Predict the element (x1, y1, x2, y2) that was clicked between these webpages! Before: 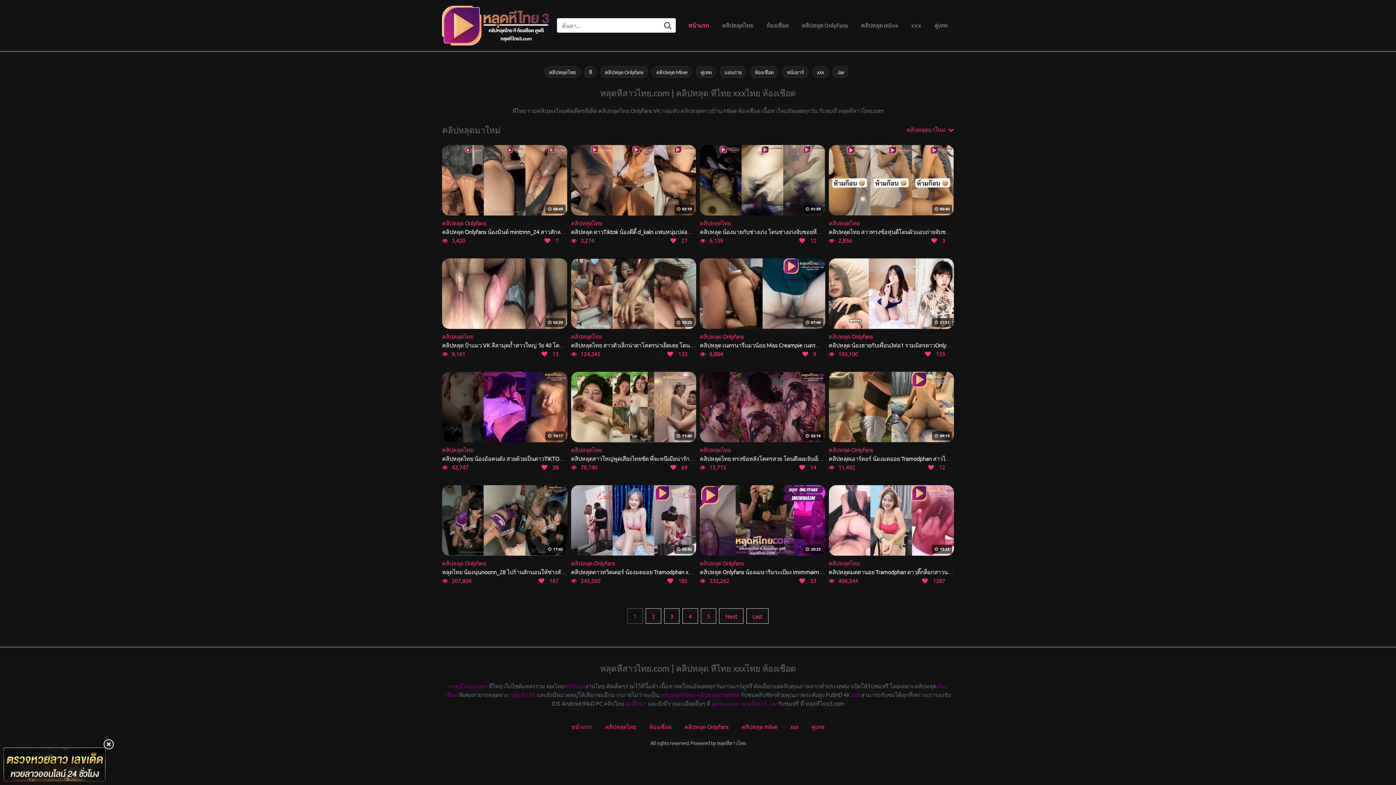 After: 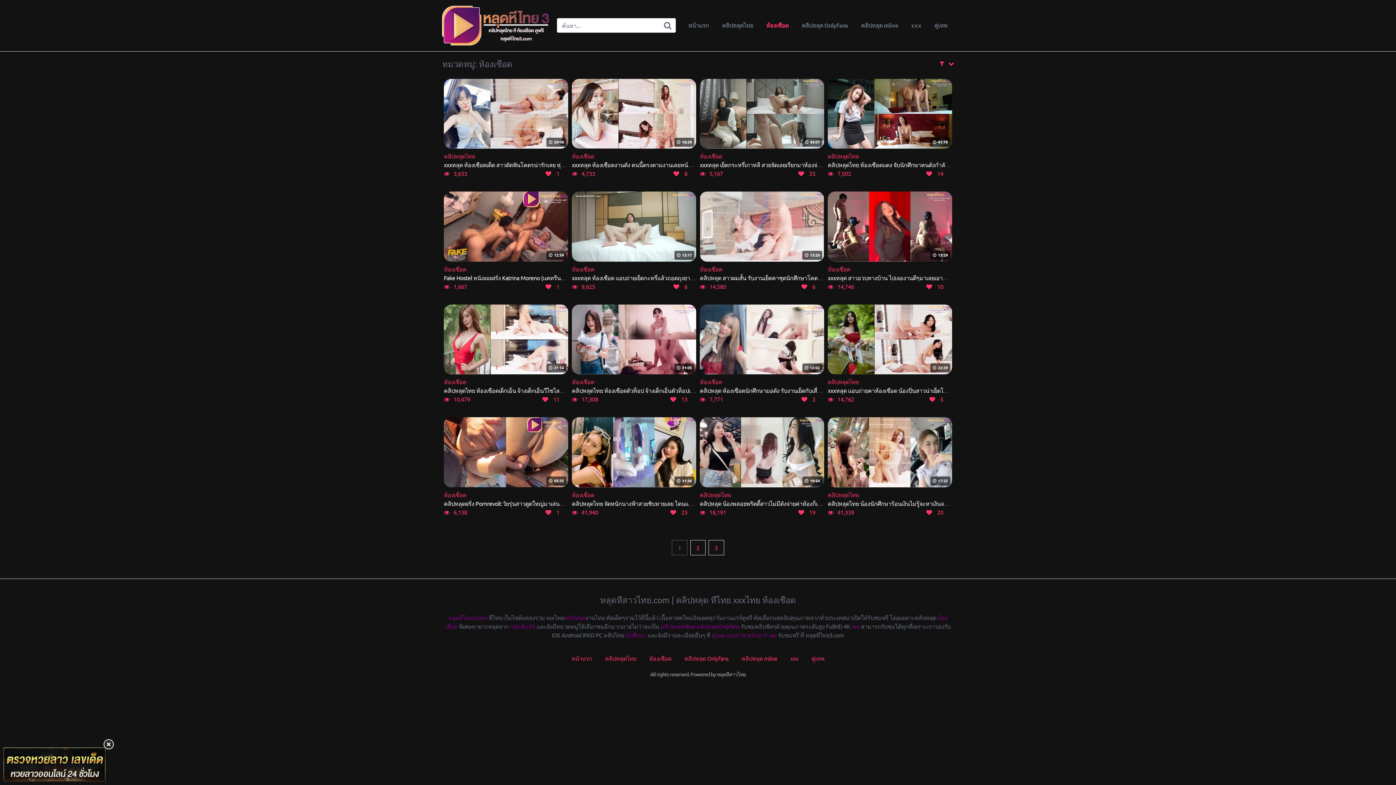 Action: label: ห้องเชือด bbox: (750, 66, 778, 77)